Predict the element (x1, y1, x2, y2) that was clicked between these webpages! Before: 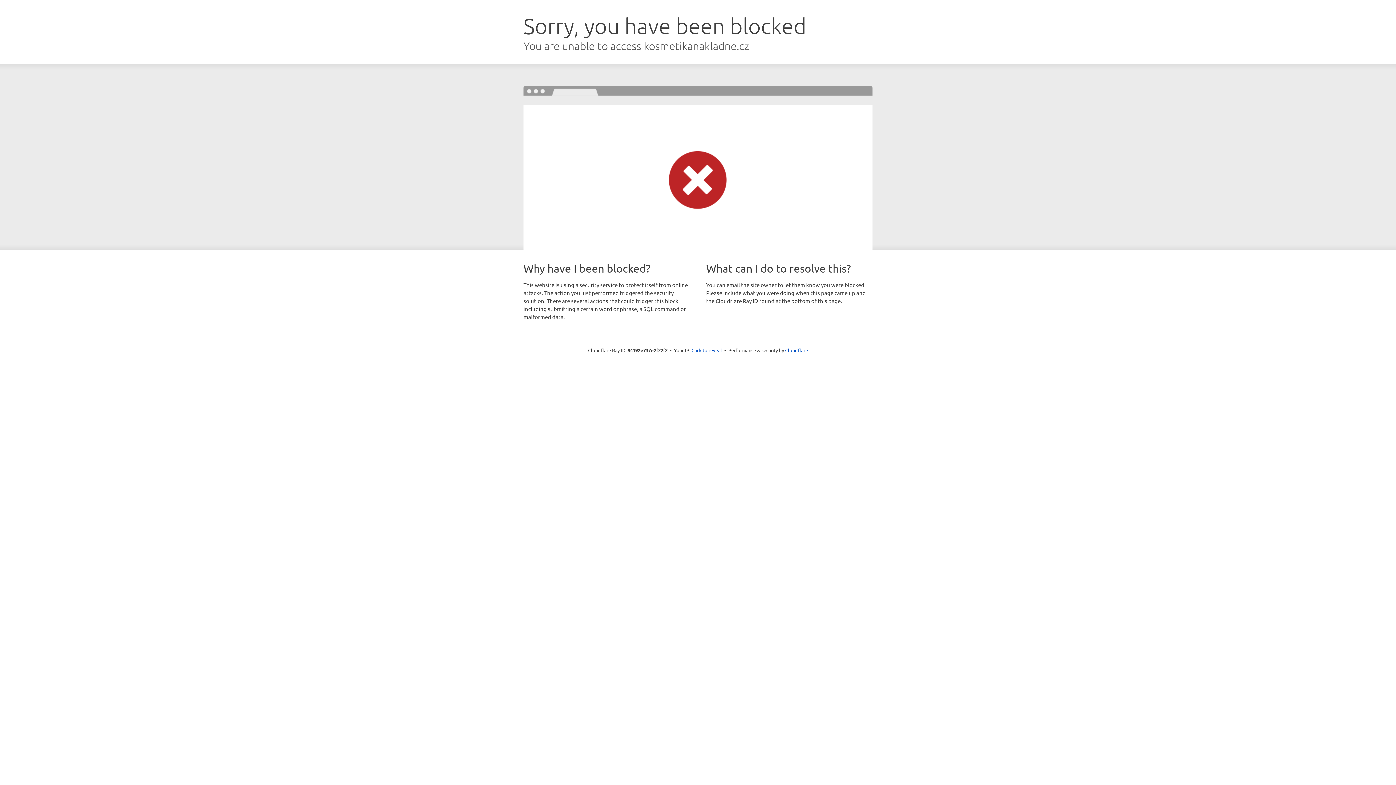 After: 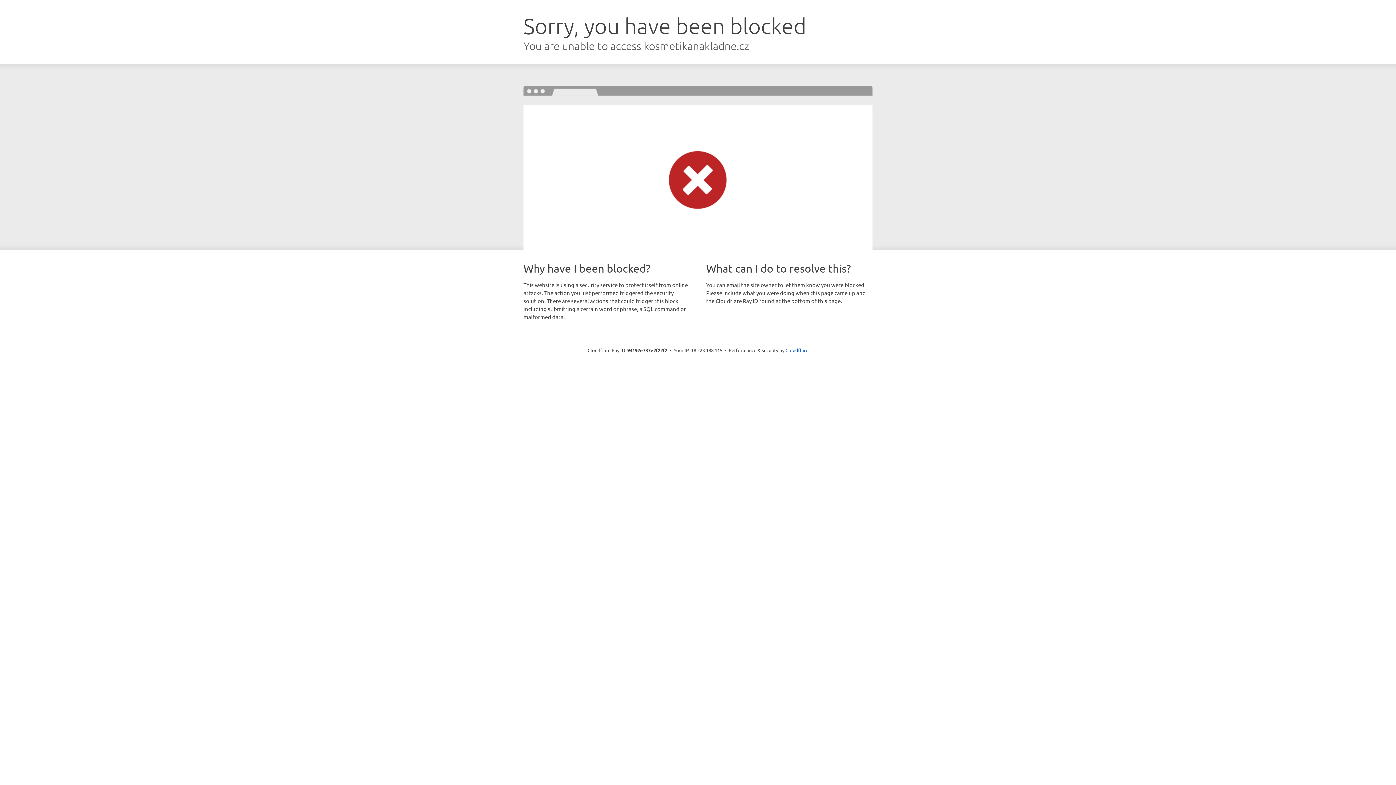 Action: bbox: (691, 346, 722, 353) label: Click to reveal